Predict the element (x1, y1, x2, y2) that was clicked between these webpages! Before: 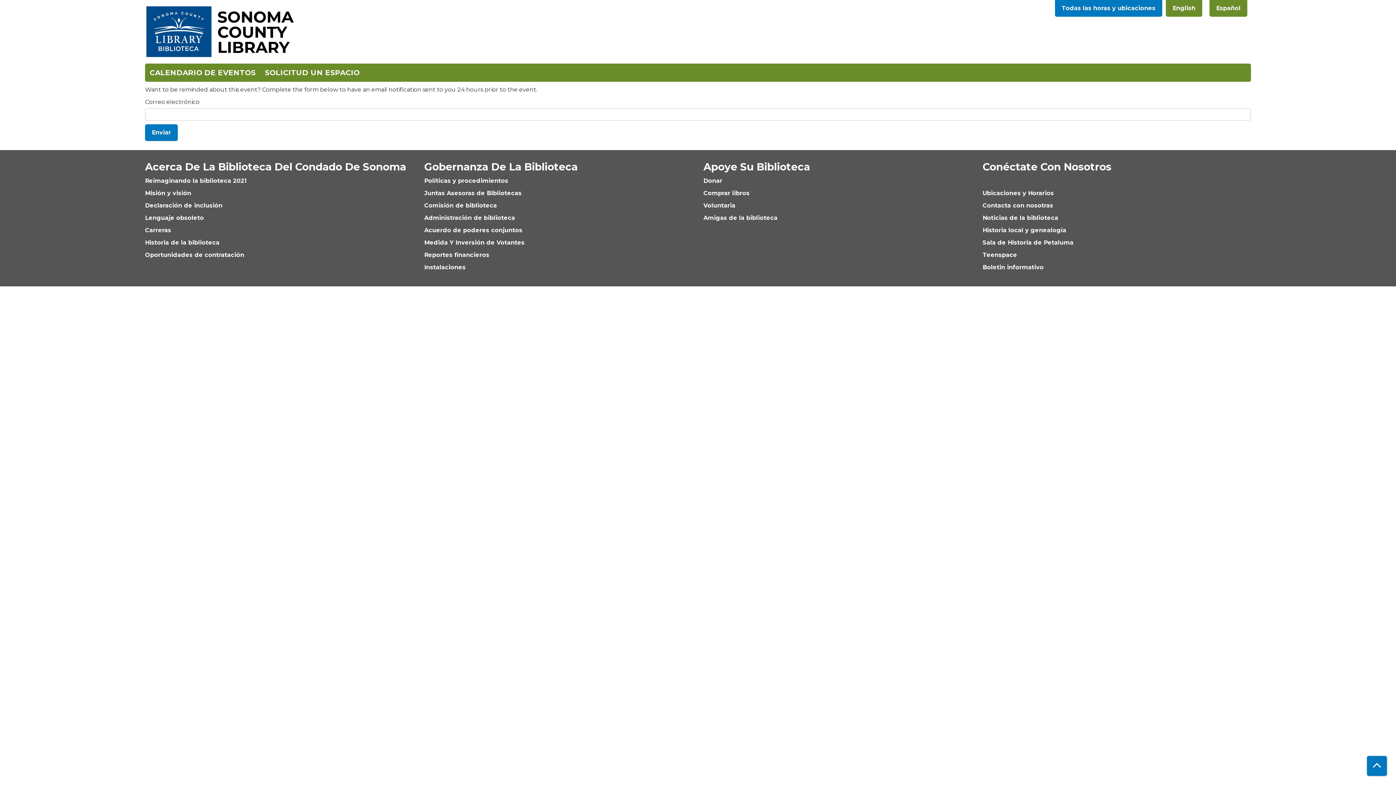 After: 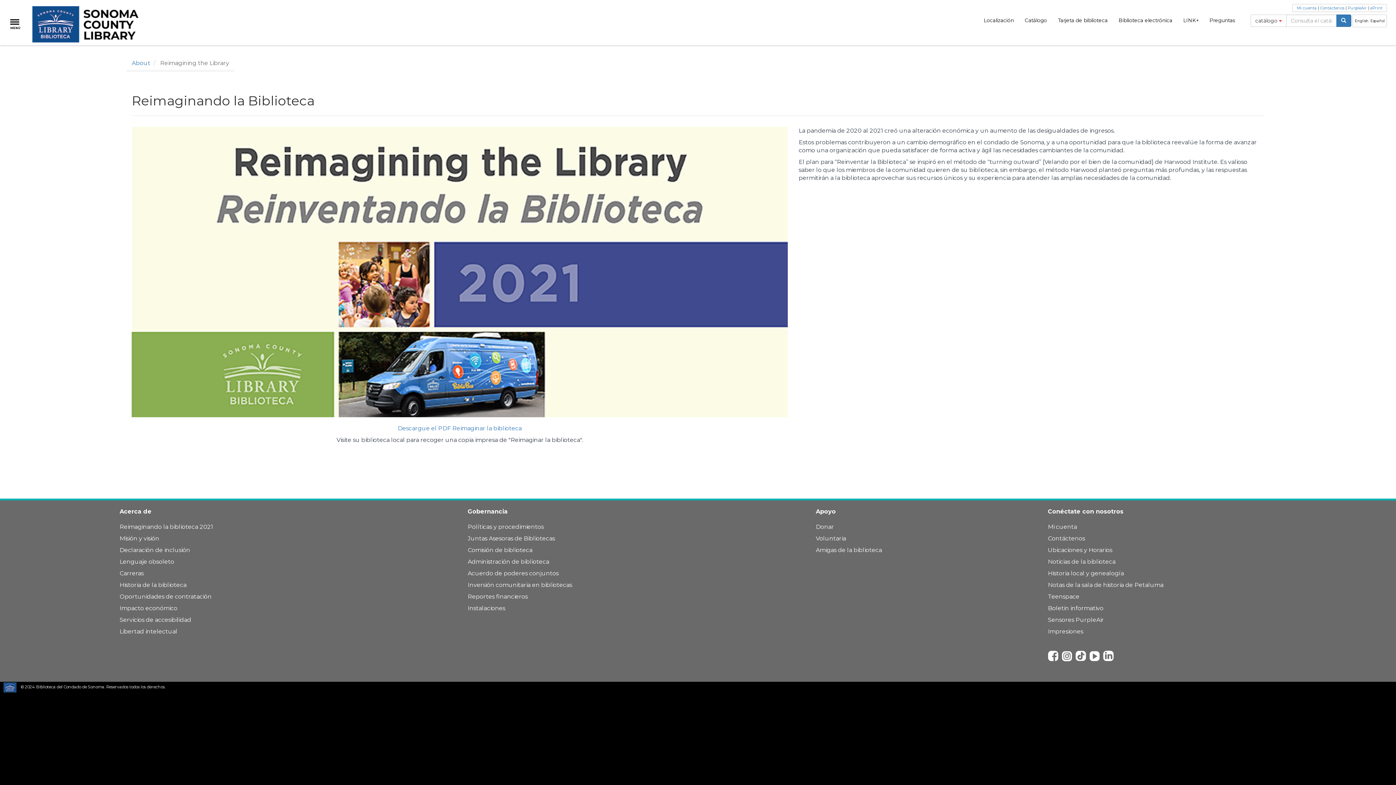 Action: bbox: (145, 177, 246, 184) label: Reimaginando la biblioteca 2021